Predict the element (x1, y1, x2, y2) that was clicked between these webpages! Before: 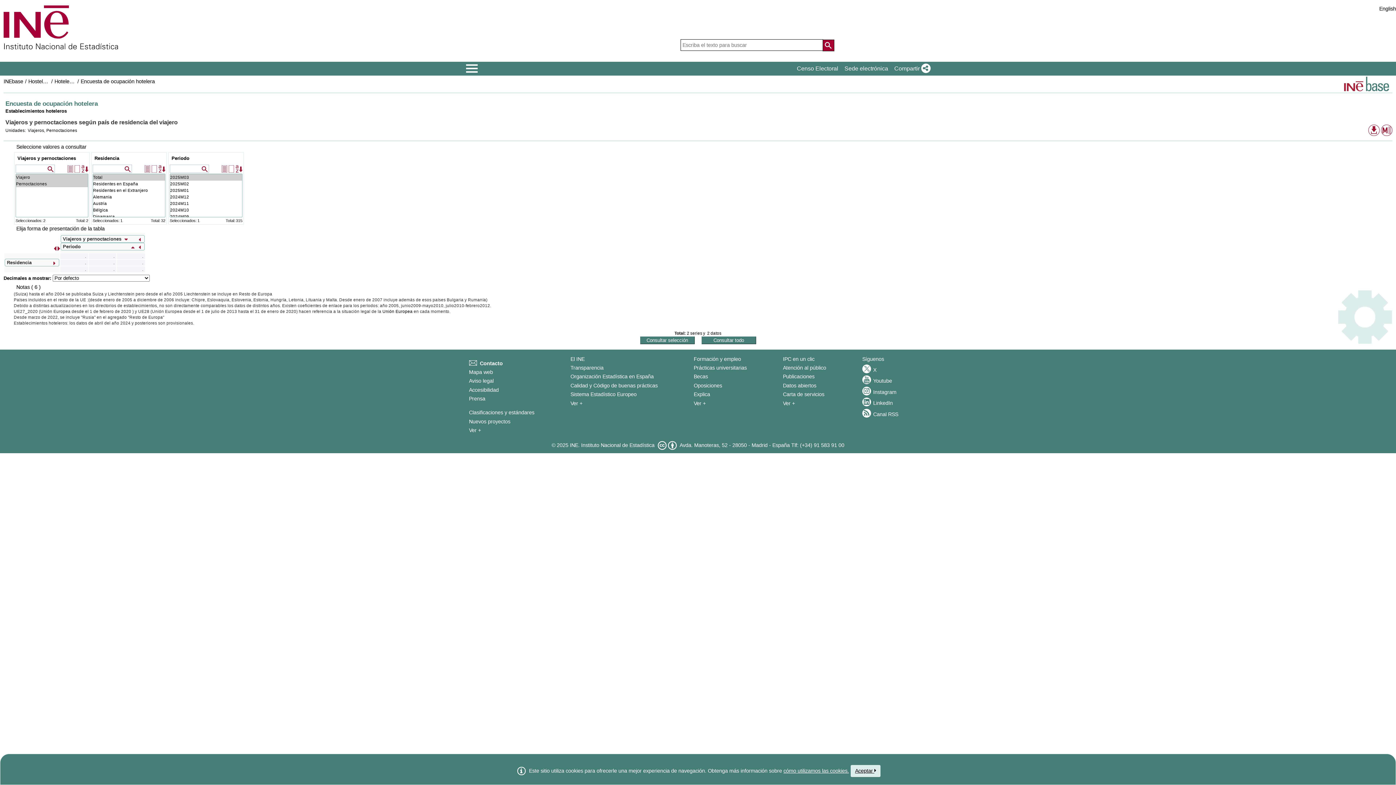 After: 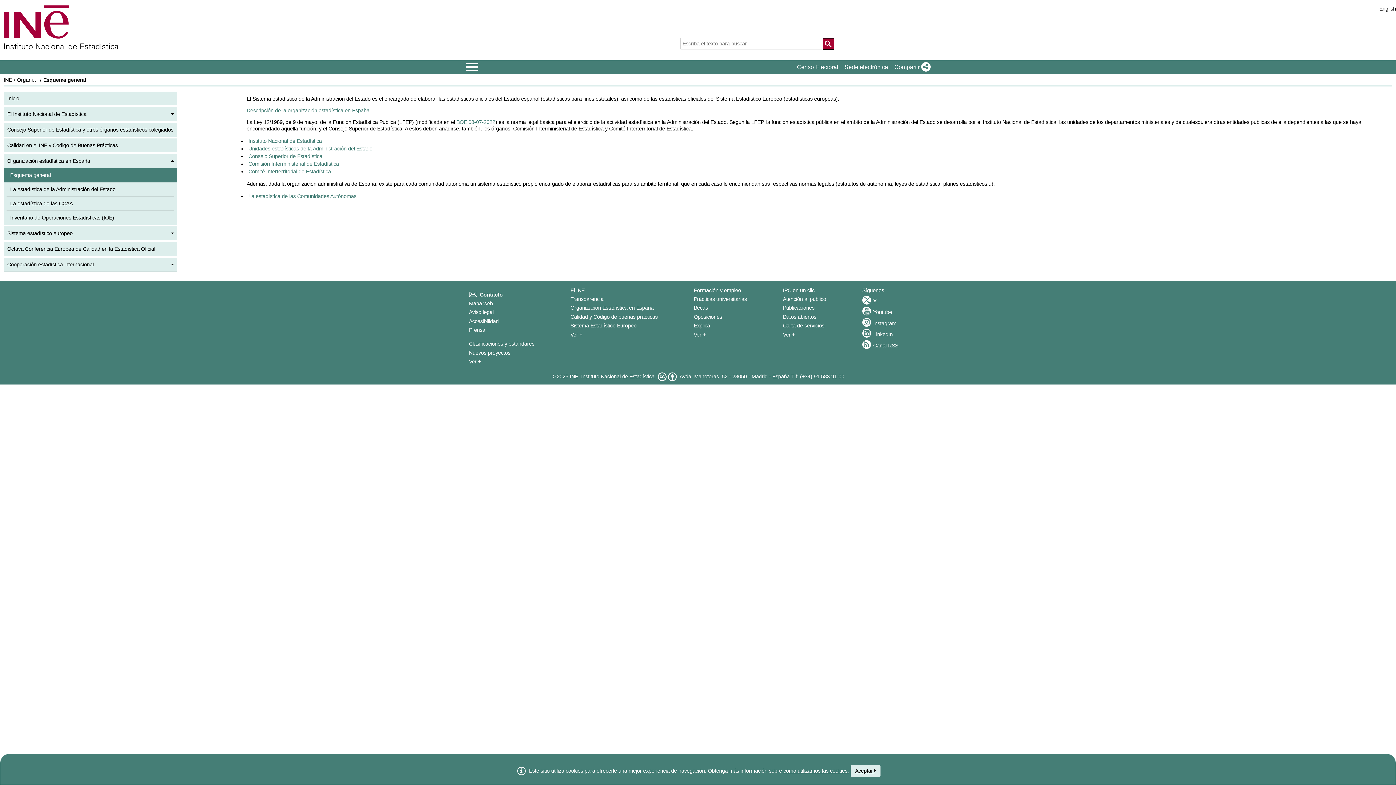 Action: bbox: (570, 373, 653, 379) label: Organización Estadística en España